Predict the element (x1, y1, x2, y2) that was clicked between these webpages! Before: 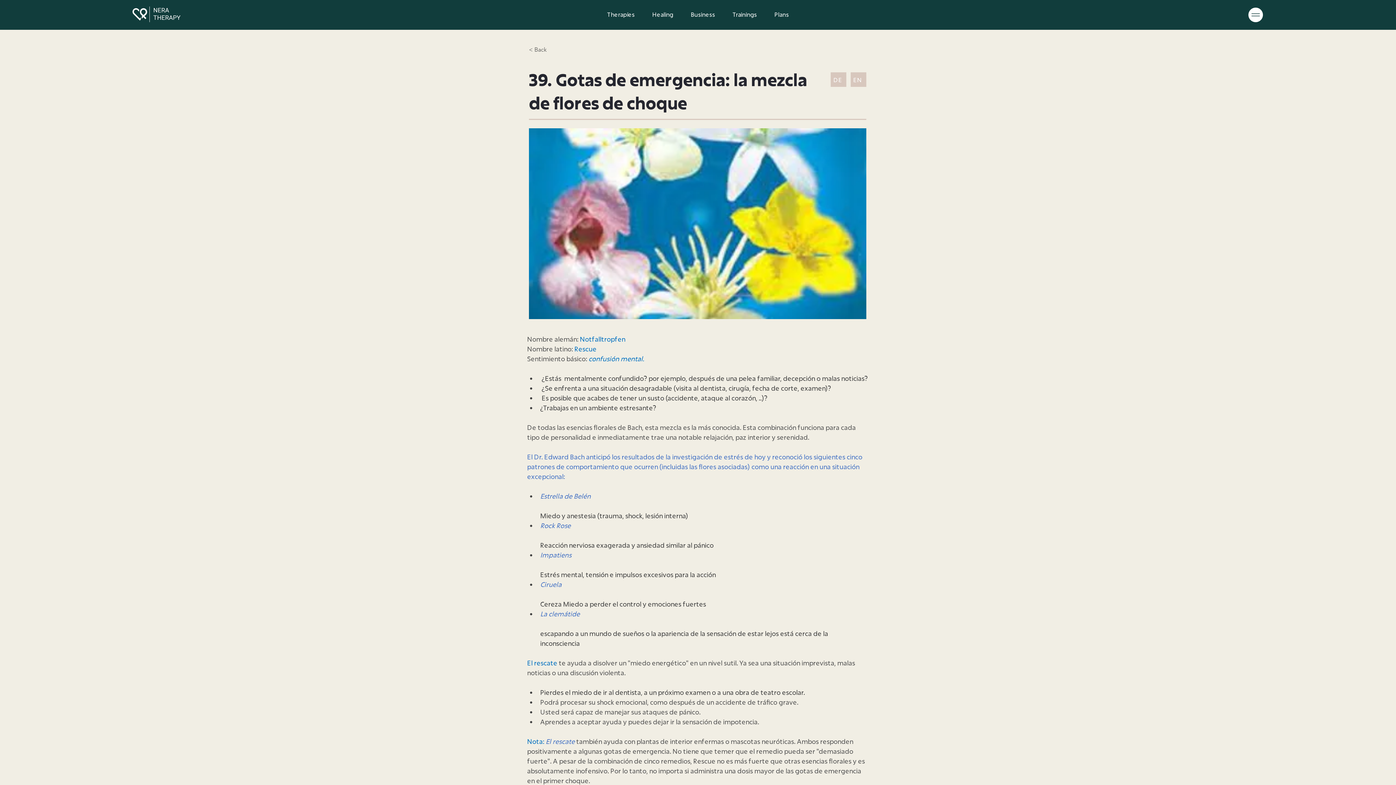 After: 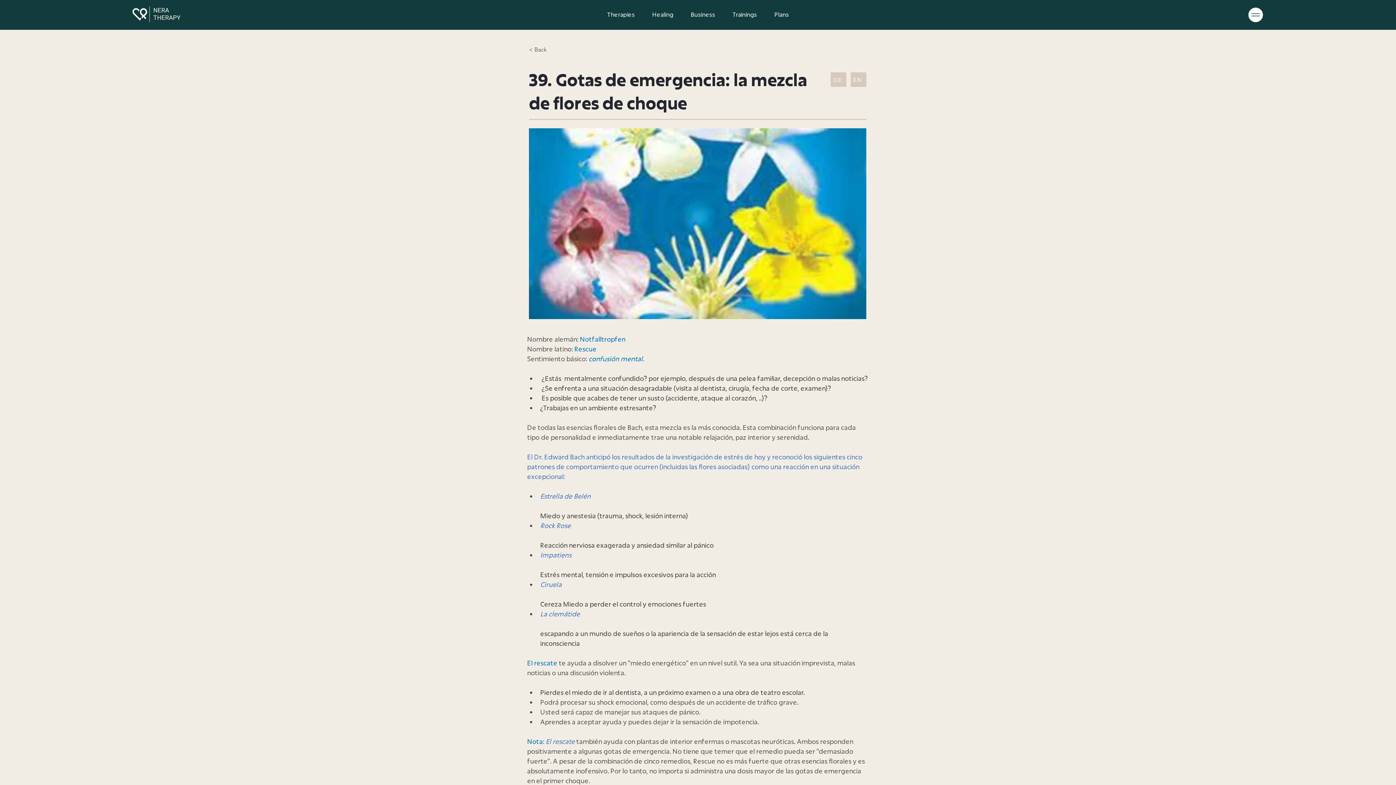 Action: bbox: (645, 6, 680, 22) label: Healing